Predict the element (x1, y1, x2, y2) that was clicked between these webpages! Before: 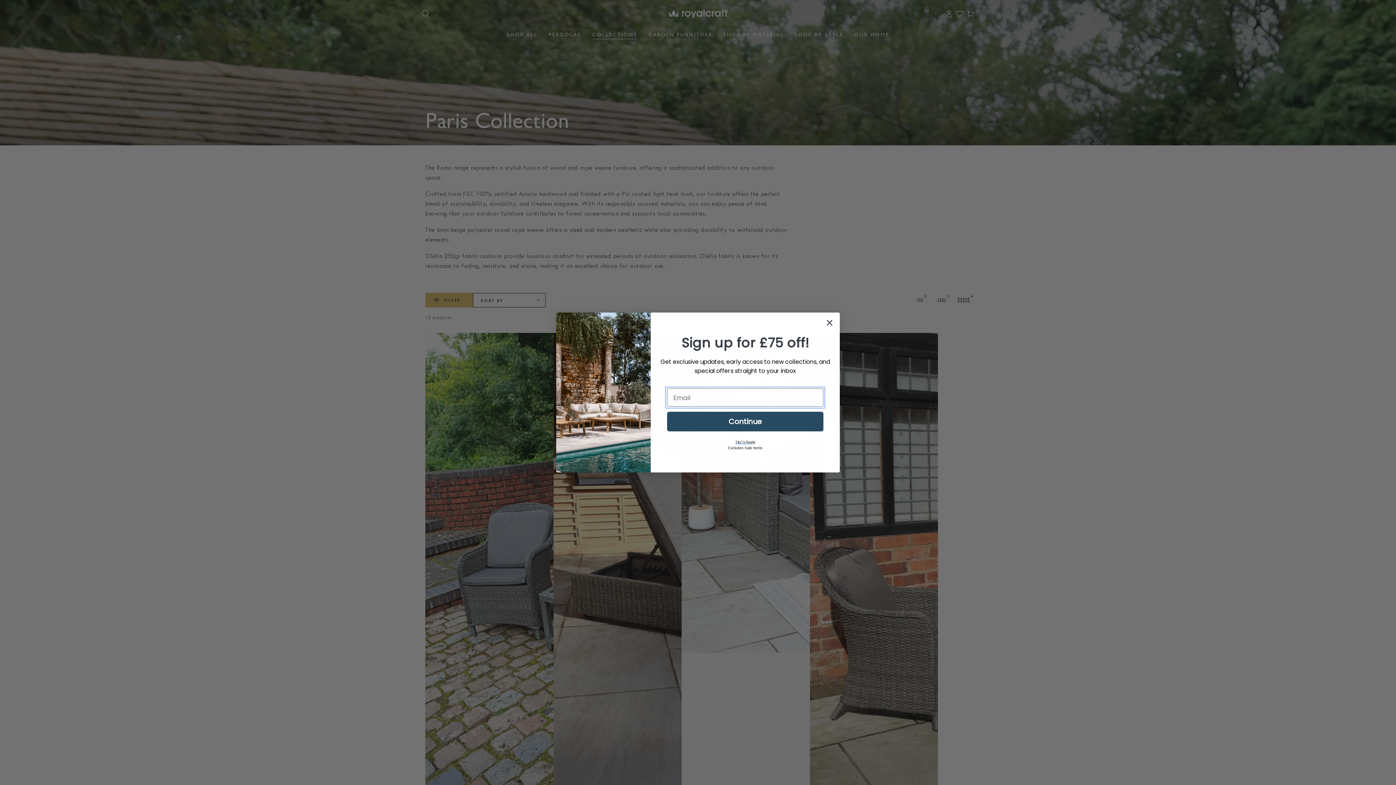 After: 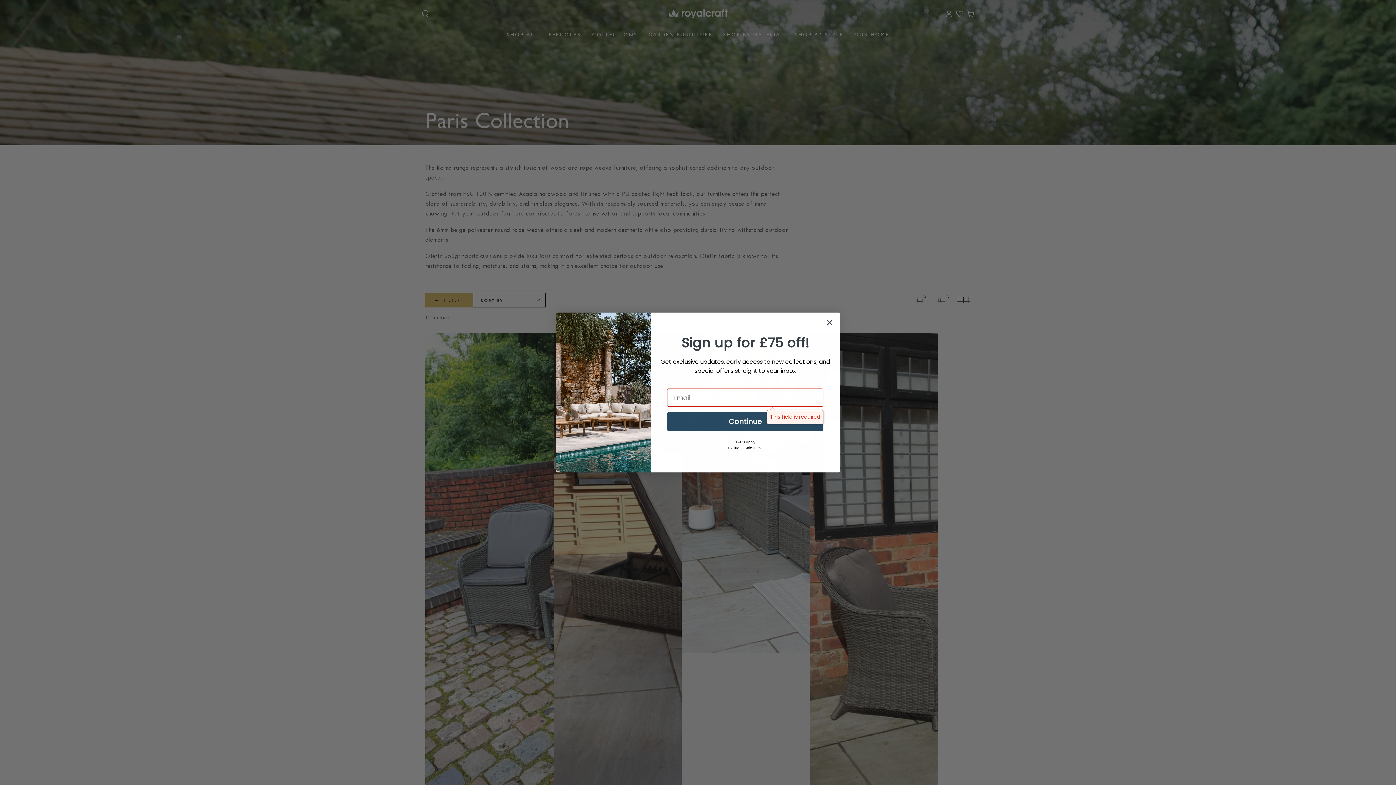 Action: bbox: (667, 412, 823, 431) label: Continue